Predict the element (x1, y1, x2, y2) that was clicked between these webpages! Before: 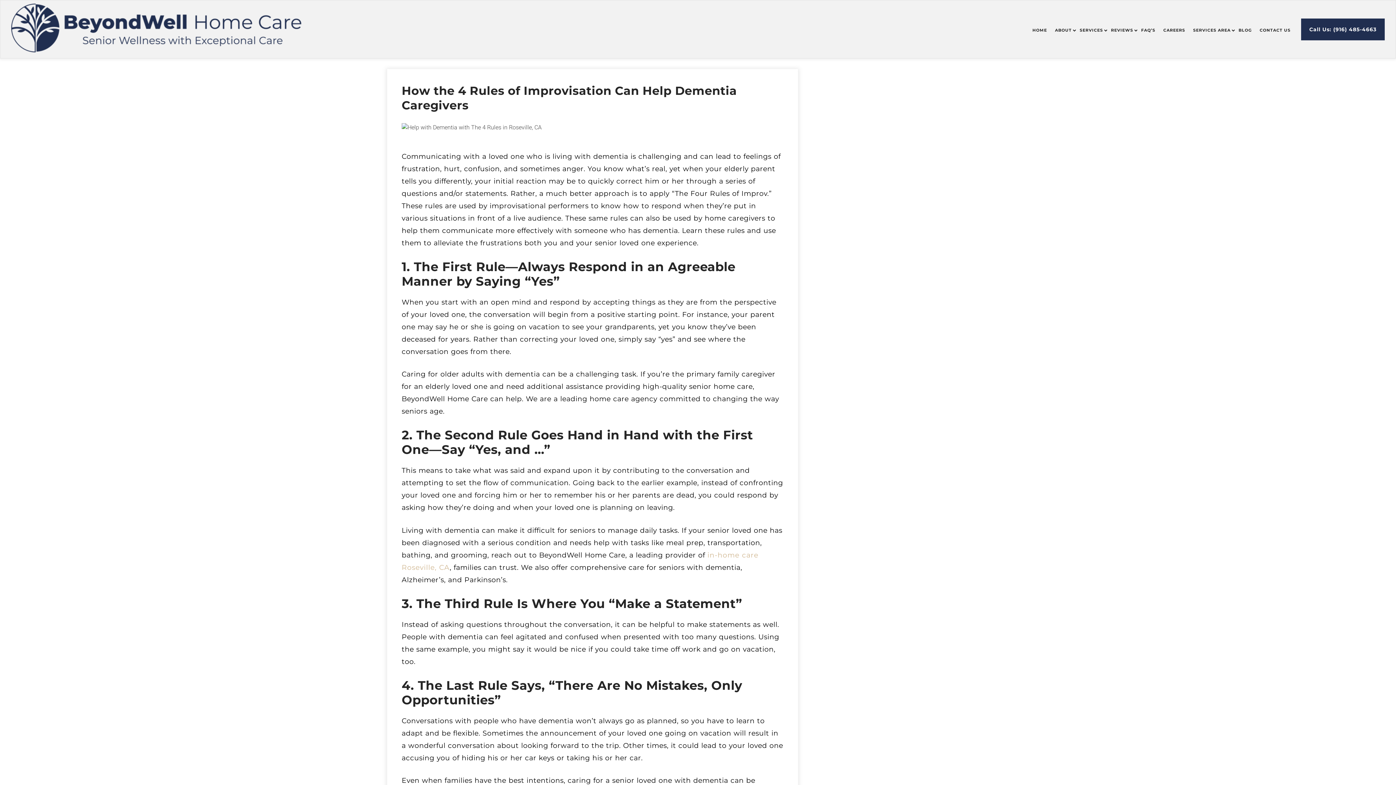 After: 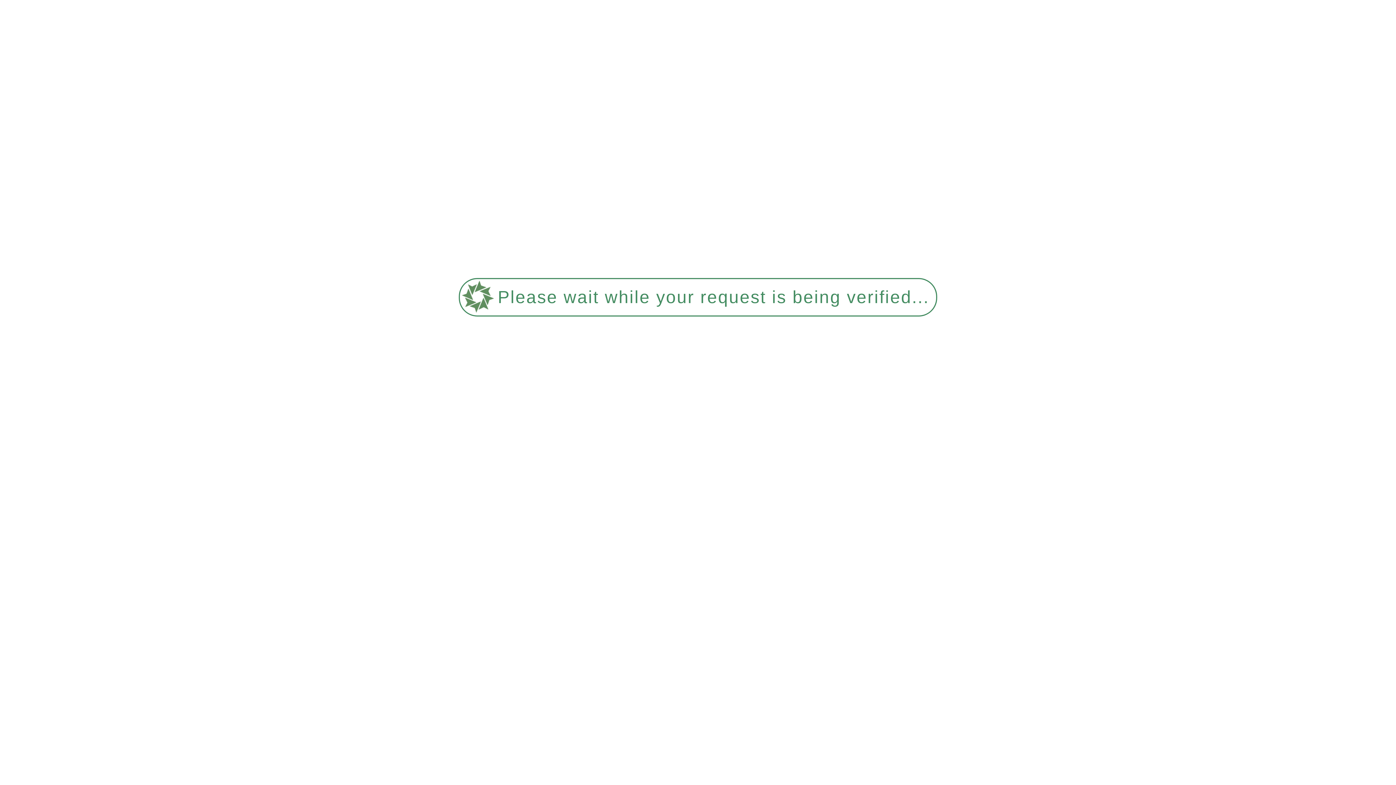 Action: bbox: (1032, 14, 1047, 44) label: HOME